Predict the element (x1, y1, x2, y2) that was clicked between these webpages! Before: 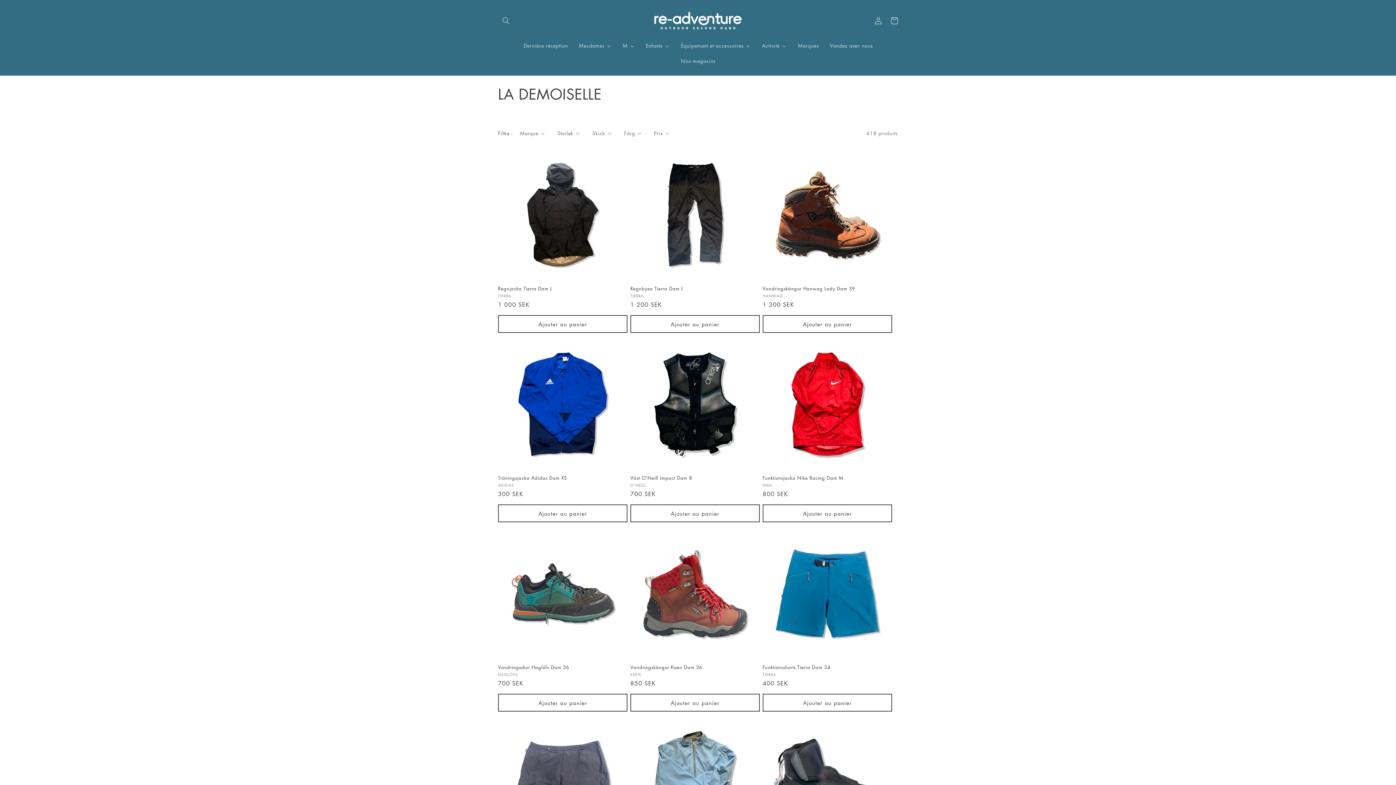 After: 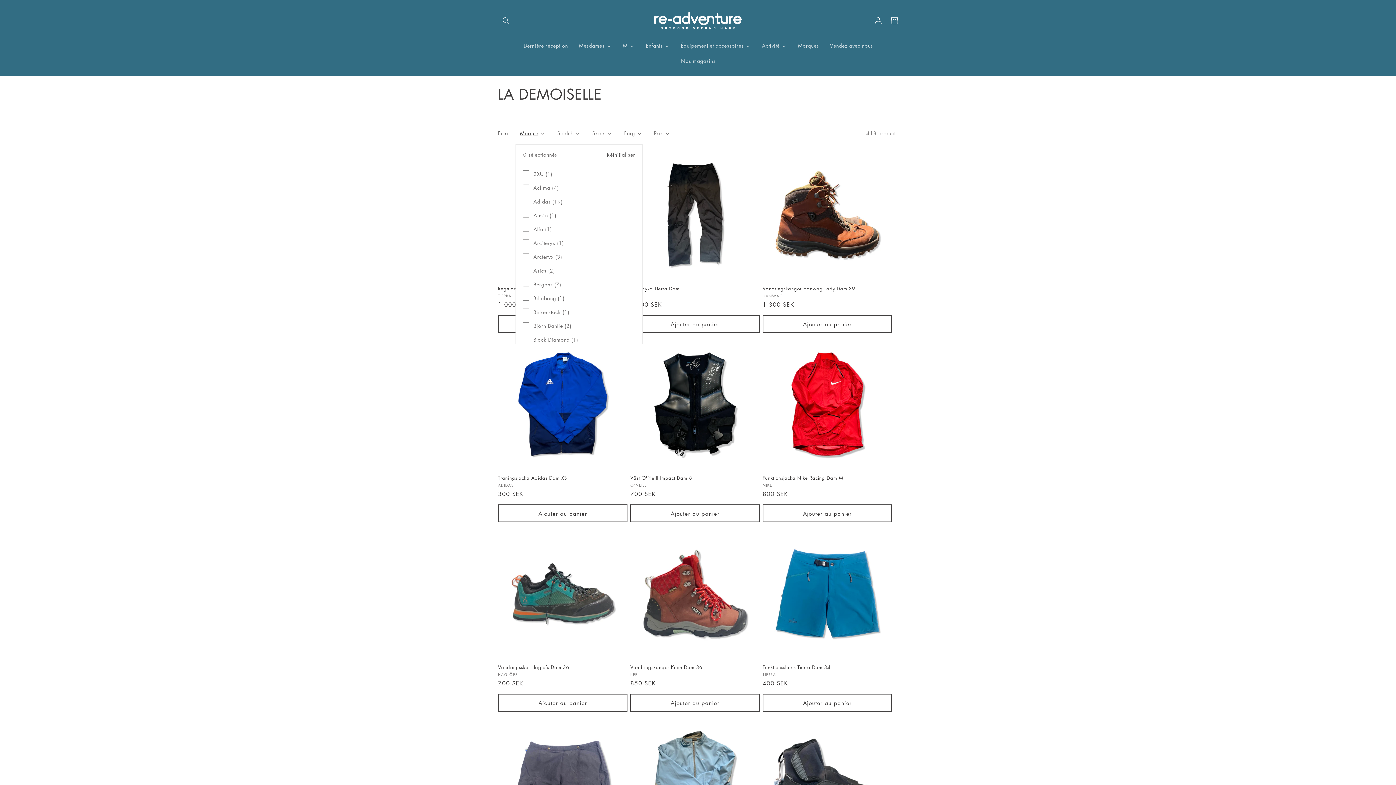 Action: bbox: (520, 129, 544, 137) label: Marque (0 sélectionné)